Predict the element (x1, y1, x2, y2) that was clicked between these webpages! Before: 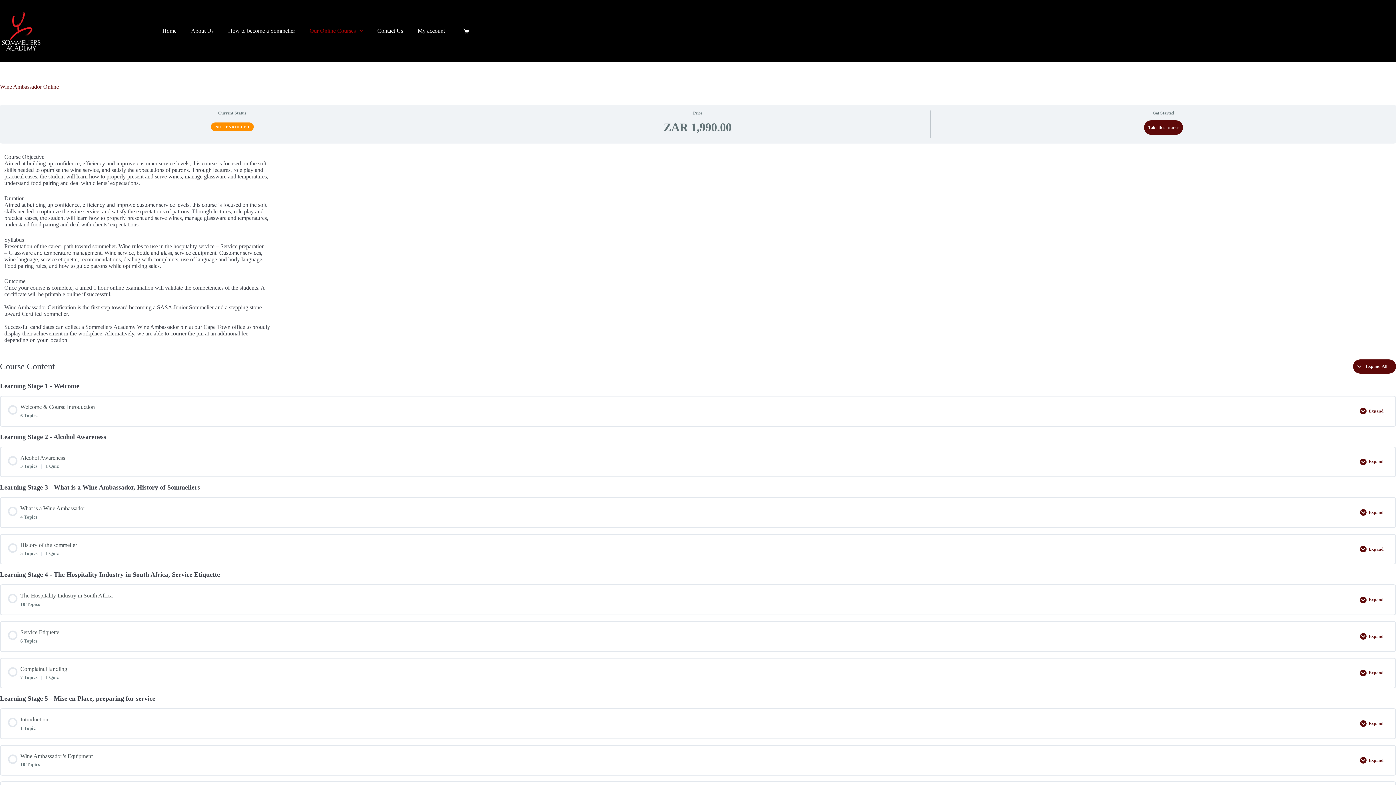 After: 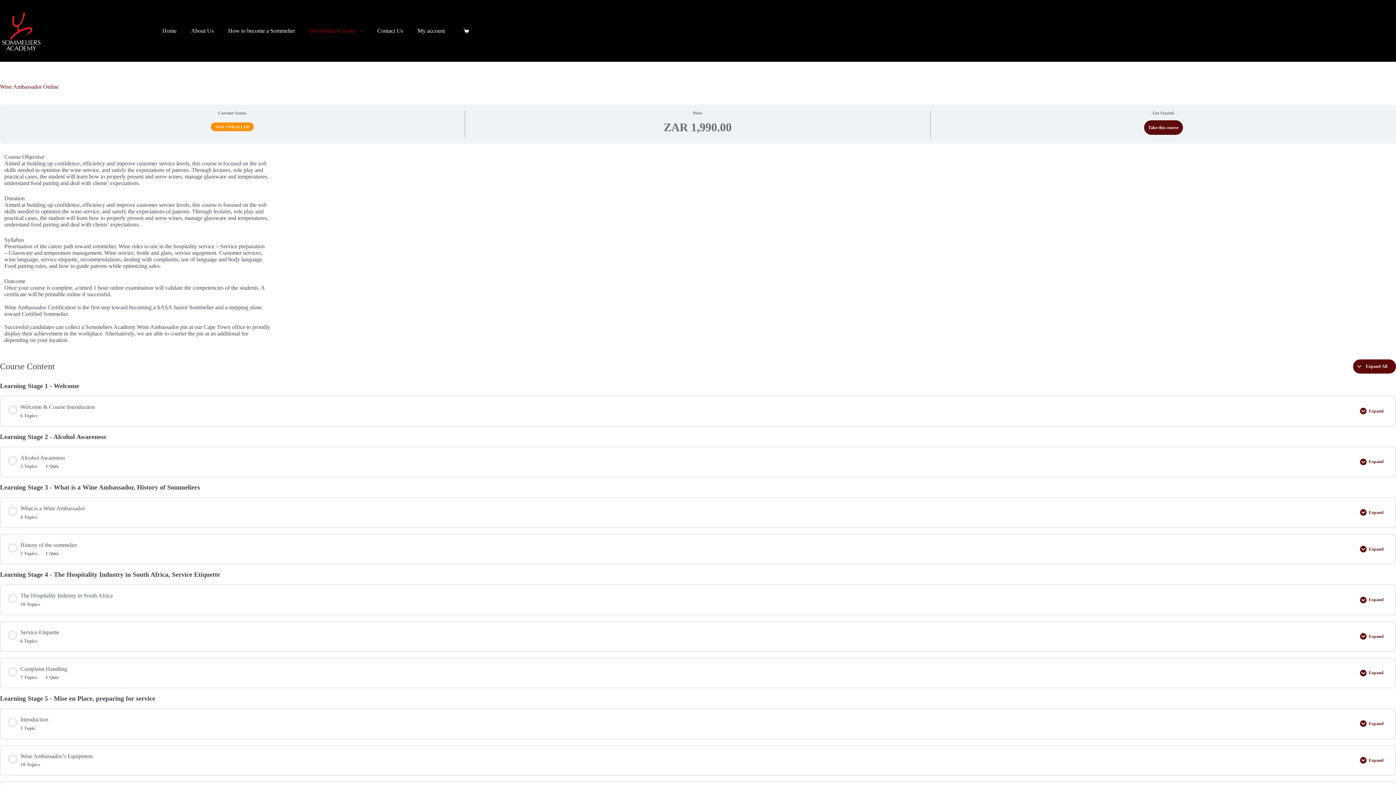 Action: bbox: (8, 404, 1356, 418) label: Welcome & Course Introduction
6 Topics